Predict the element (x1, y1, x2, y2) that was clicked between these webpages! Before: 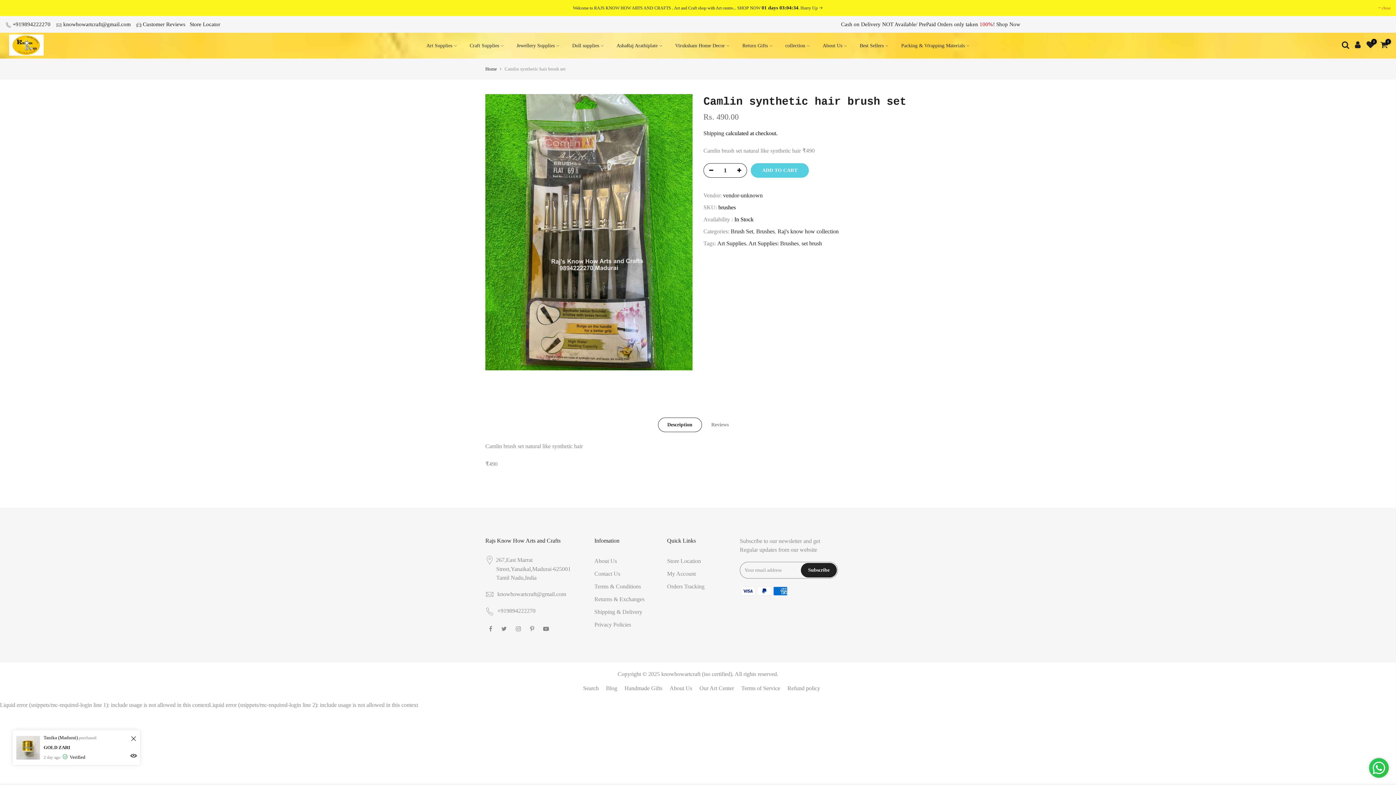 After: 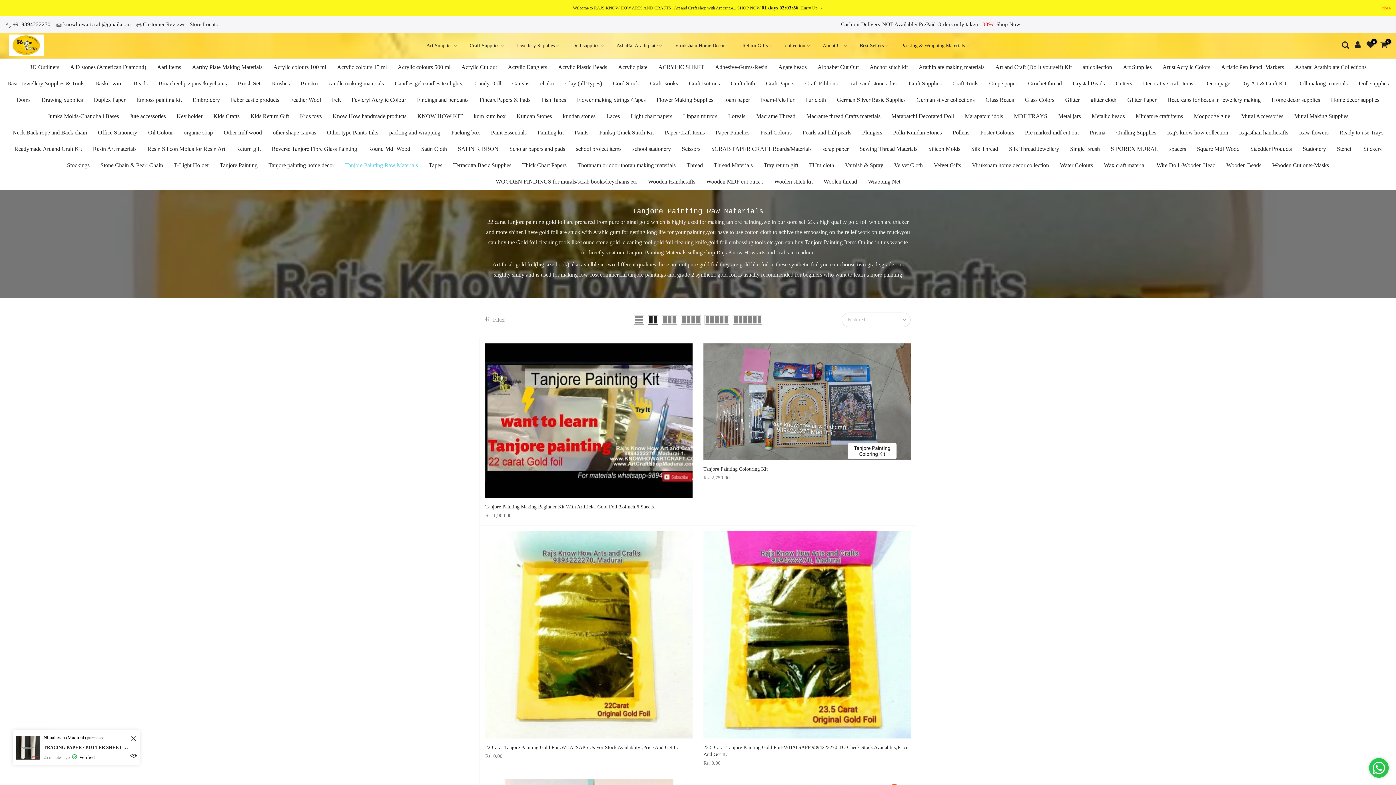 Action: label: Best Sellers bbox: (853, 32, 895, 58)